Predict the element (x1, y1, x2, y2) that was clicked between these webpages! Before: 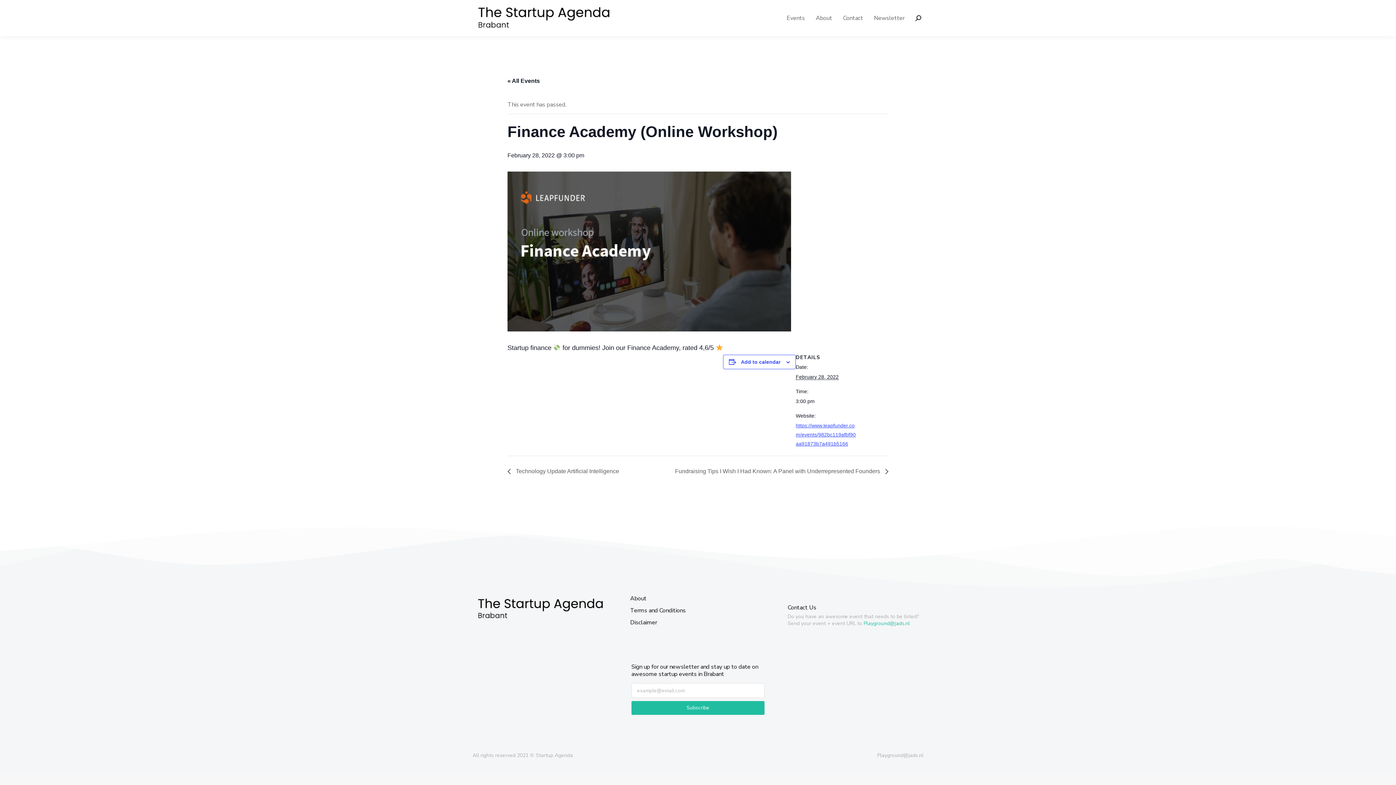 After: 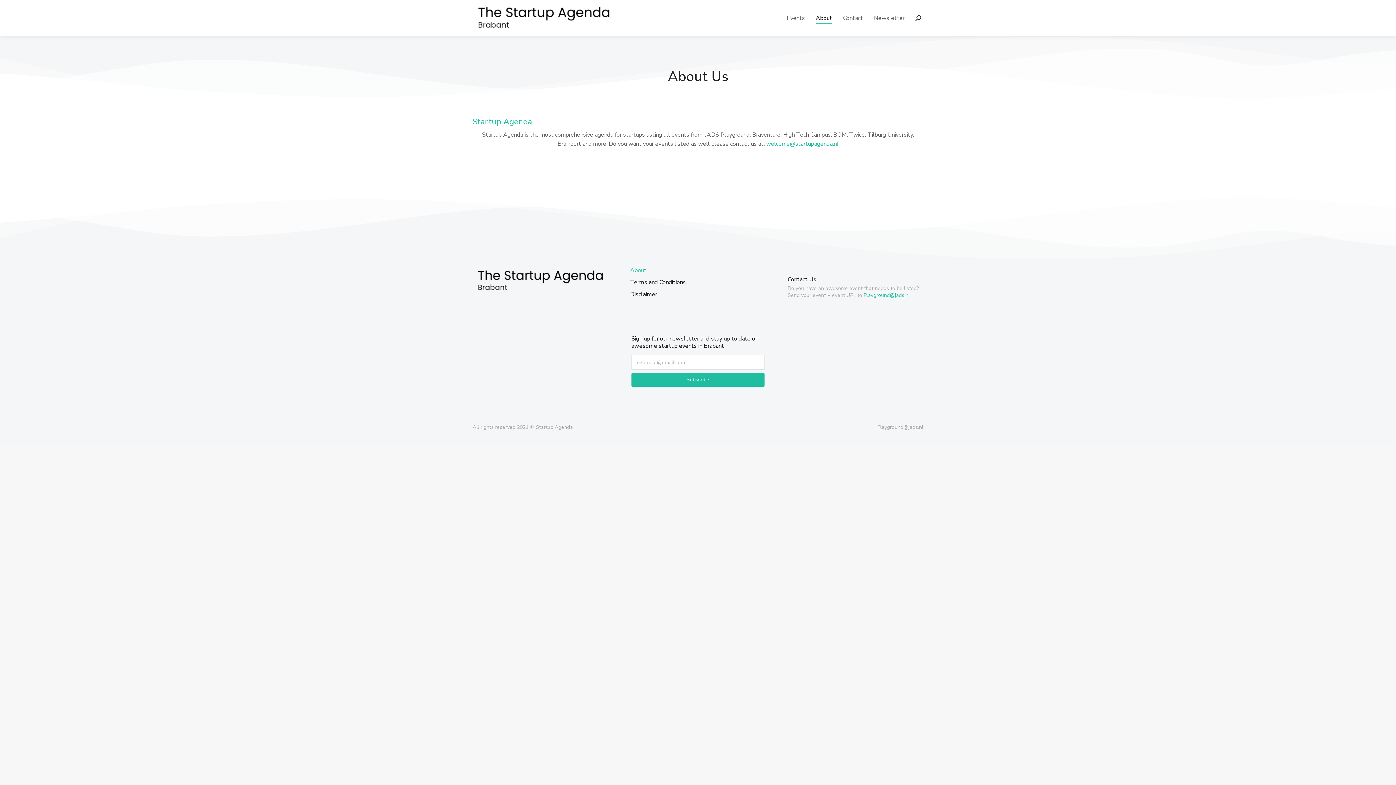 Action: bbox: (630, 595, 766, 607) label: About